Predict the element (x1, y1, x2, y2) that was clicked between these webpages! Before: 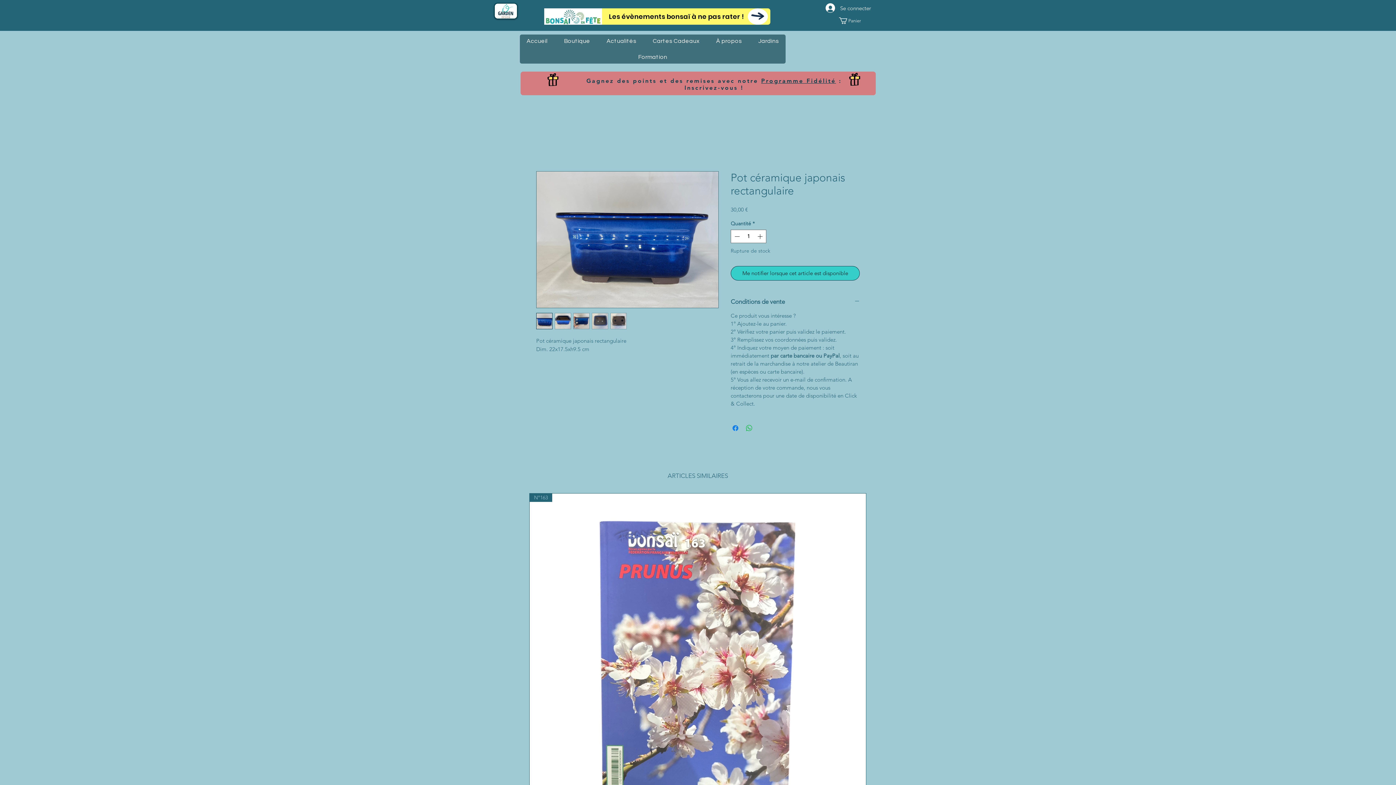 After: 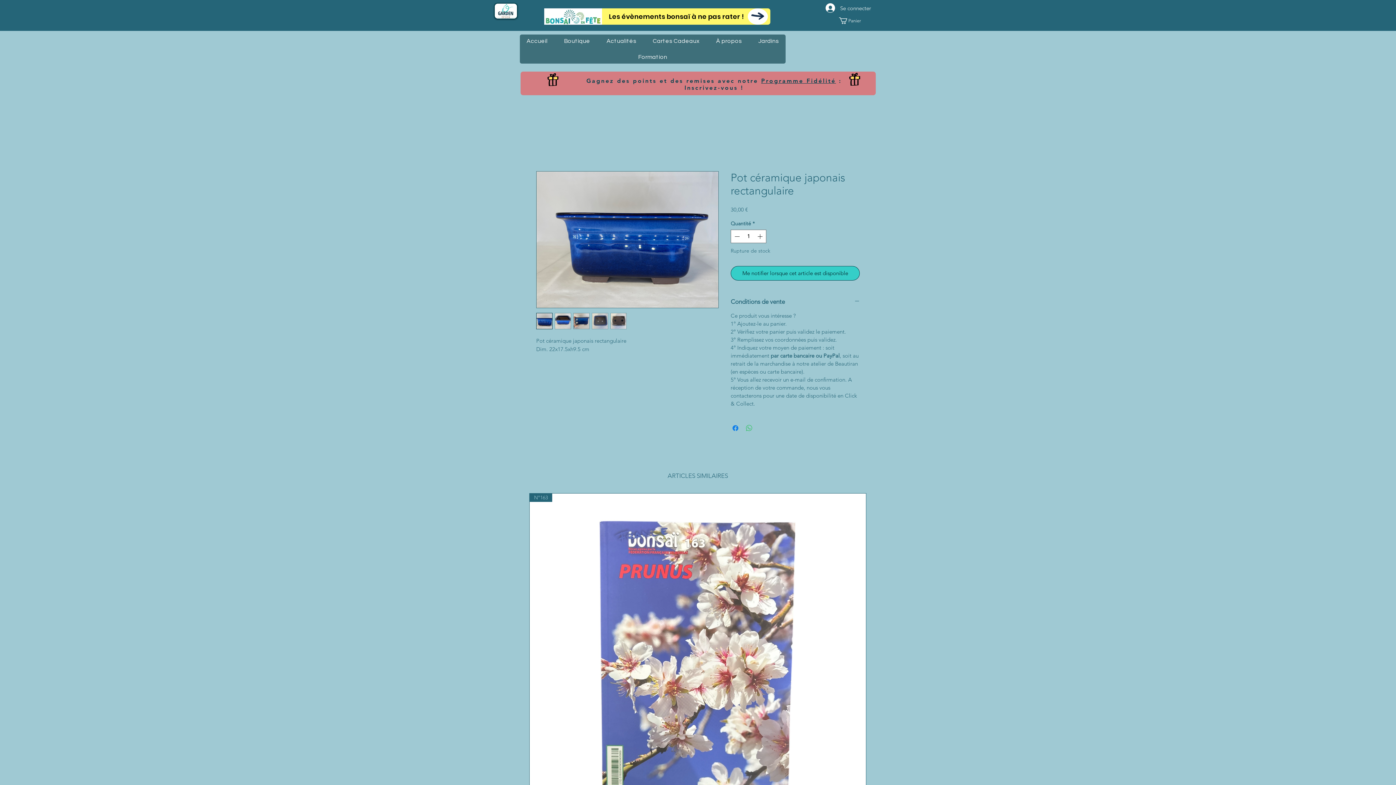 Action: bbox: (745, 424, 753, 432) label: Partager sur WhatsApp